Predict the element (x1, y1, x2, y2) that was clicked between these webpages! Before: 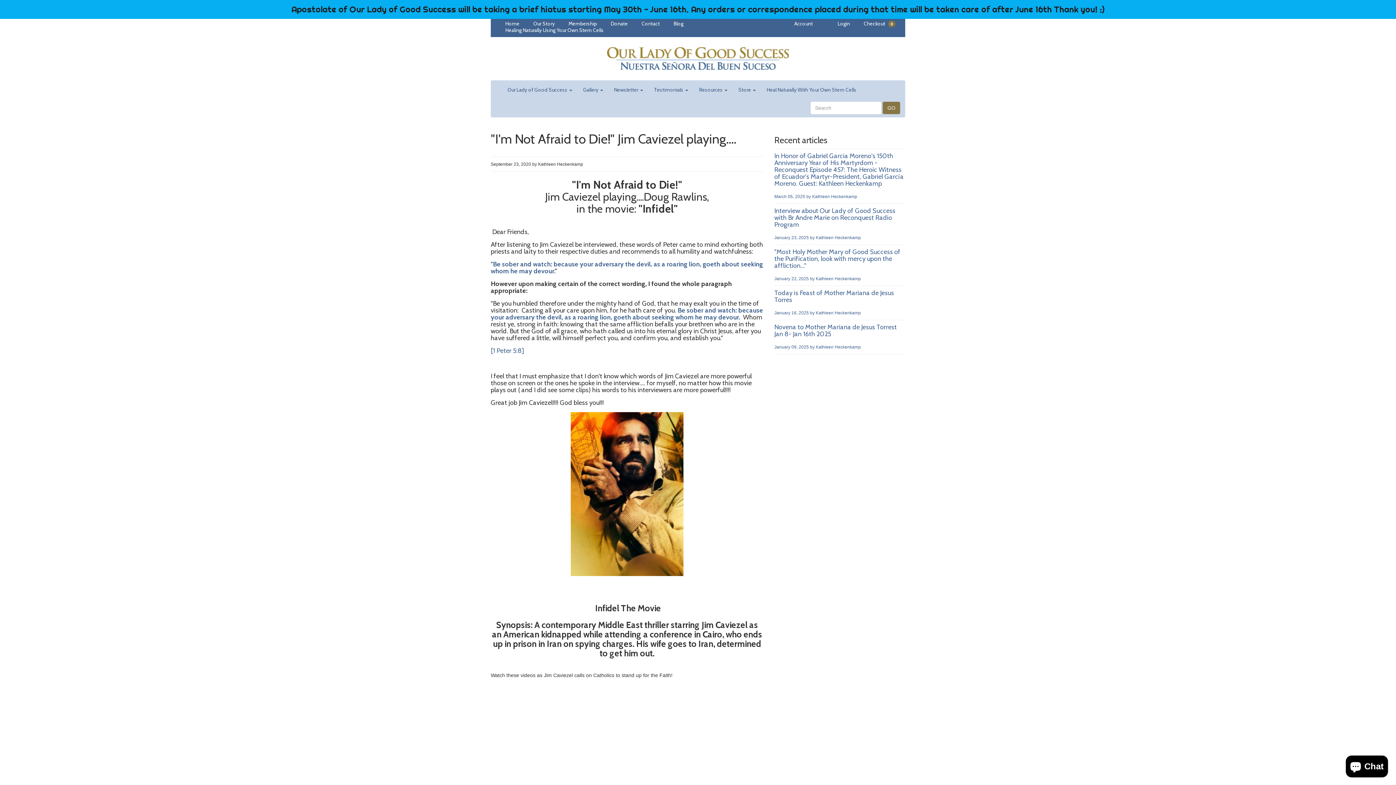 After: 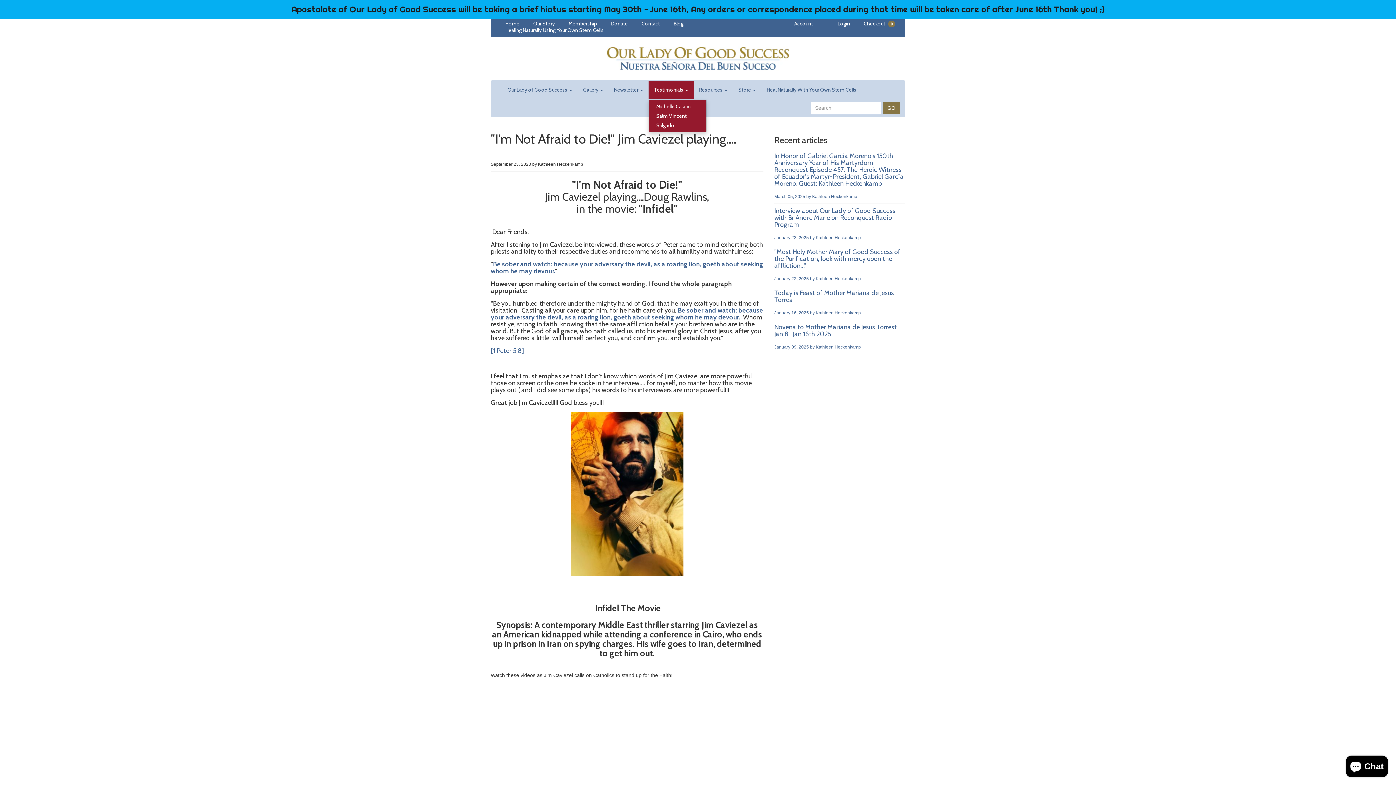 Action: label: Testimonials  bbox: (648, 80, 693, 98)